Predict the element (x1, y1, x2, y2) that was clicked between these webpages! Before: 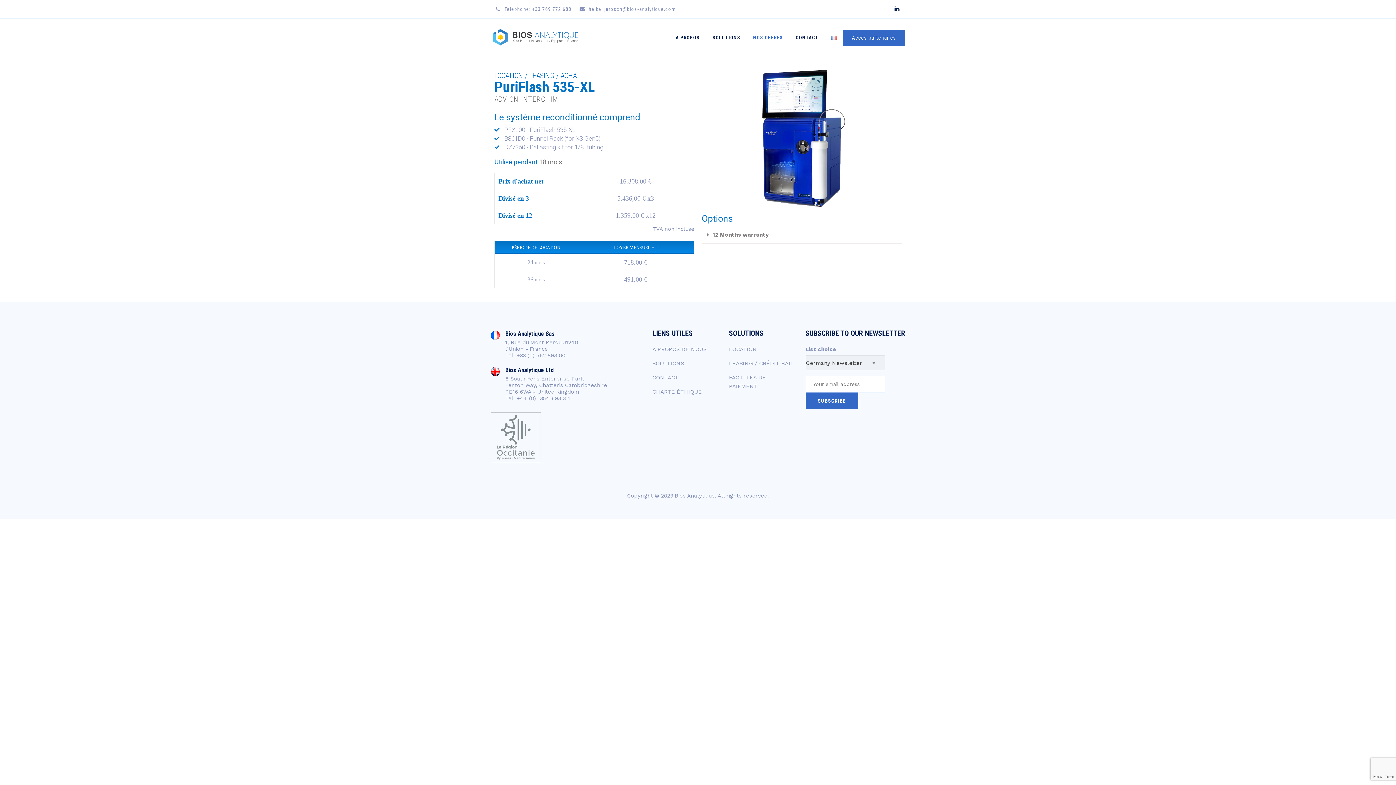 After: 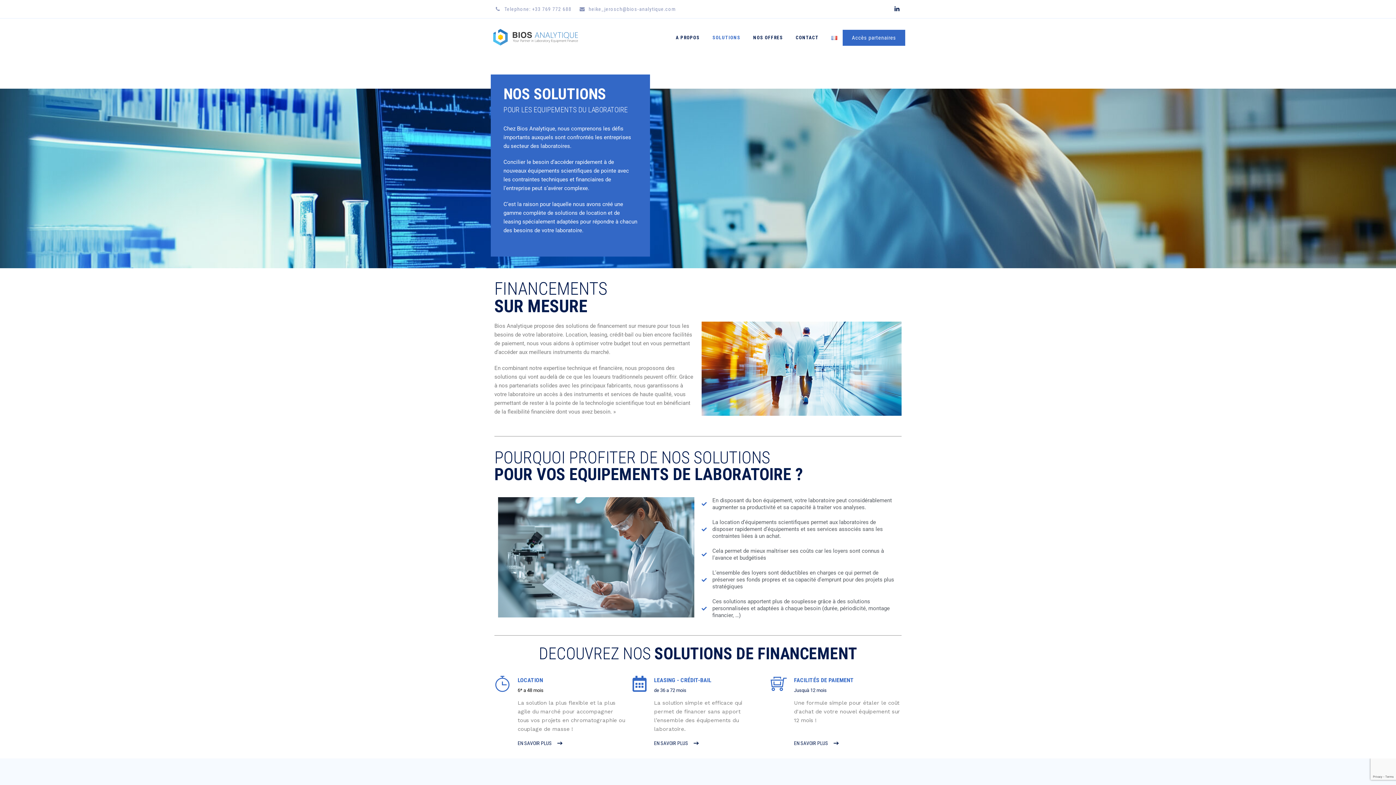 Action: bbox: (652, 360, 684, 366) label: SOLUTIONS